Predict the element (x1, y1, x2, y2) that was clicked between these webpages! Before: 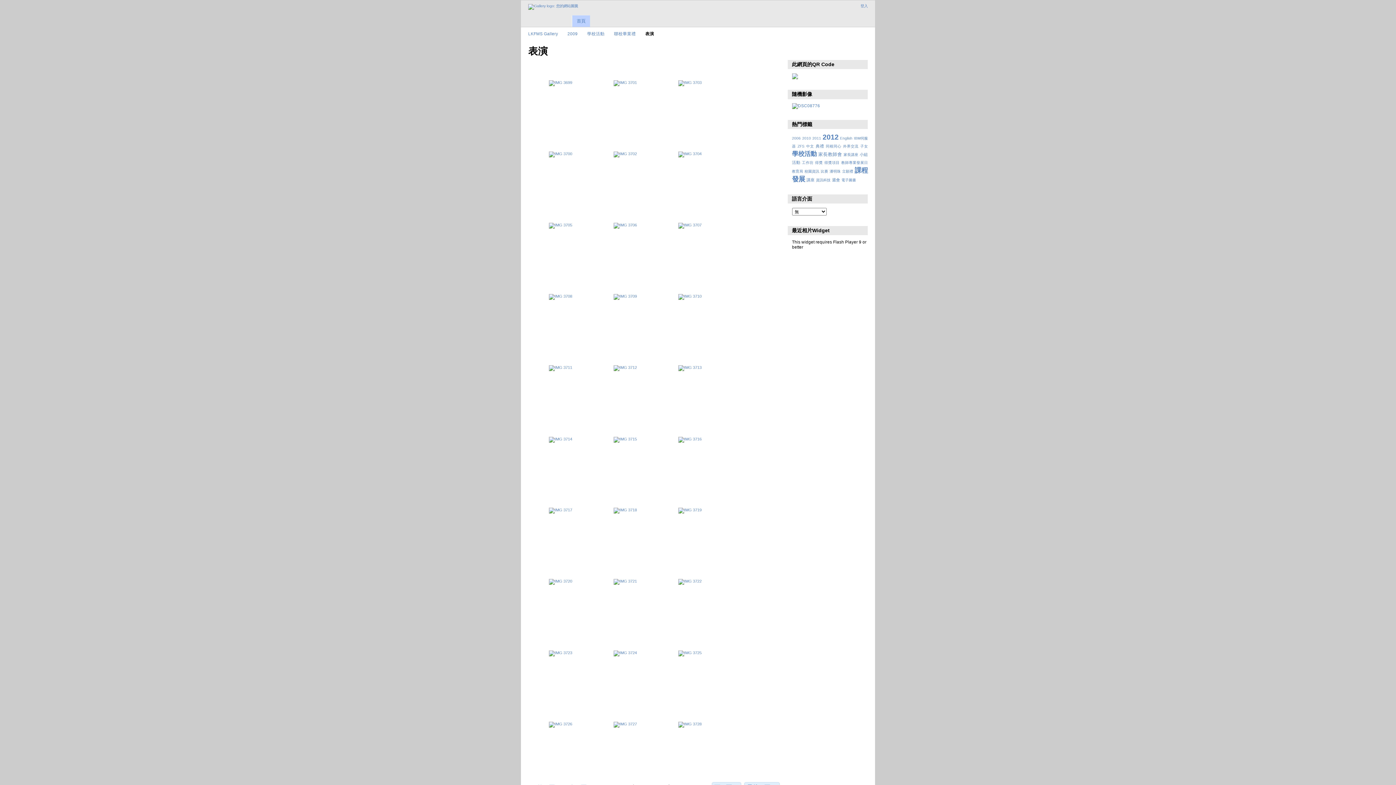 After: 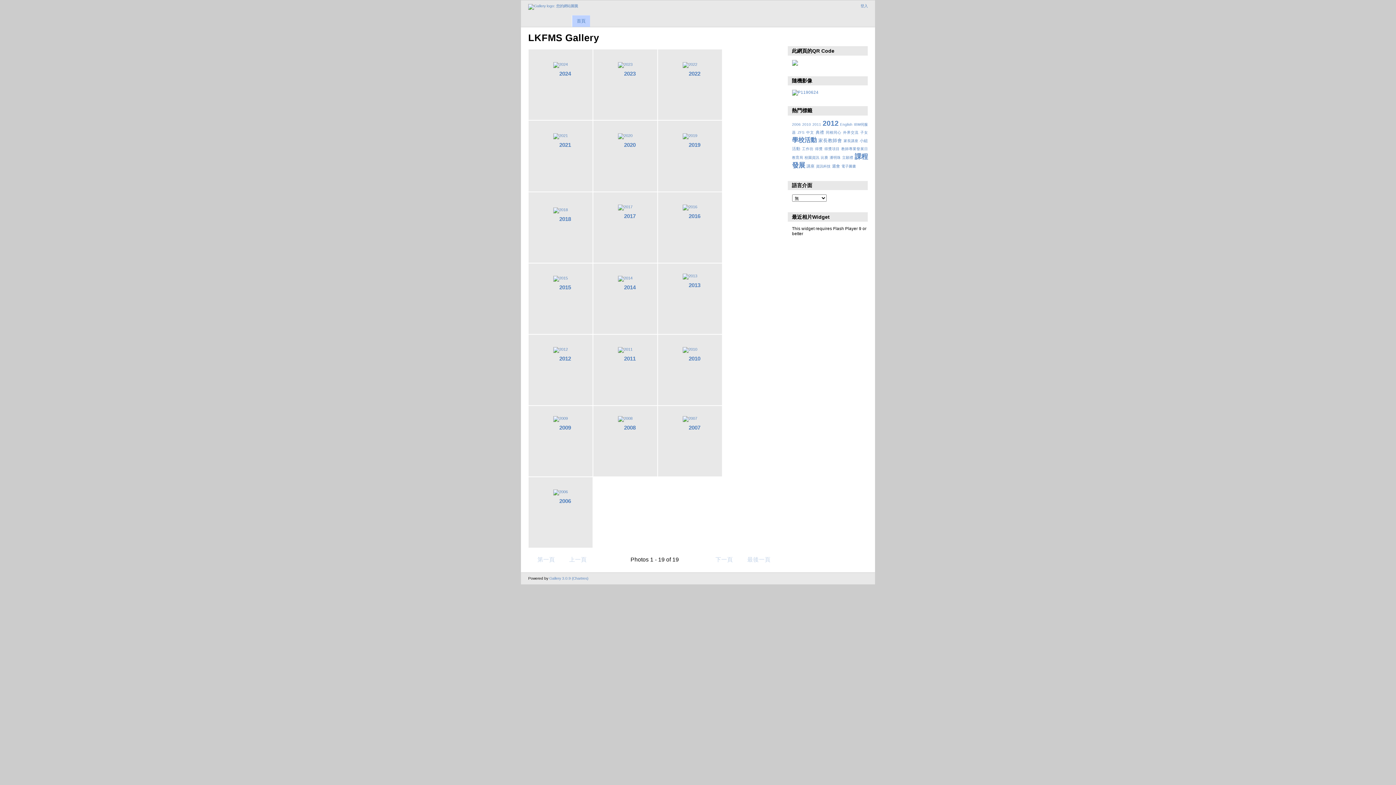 Action: bbox: (572, 15, 590, 26) label: 首頁